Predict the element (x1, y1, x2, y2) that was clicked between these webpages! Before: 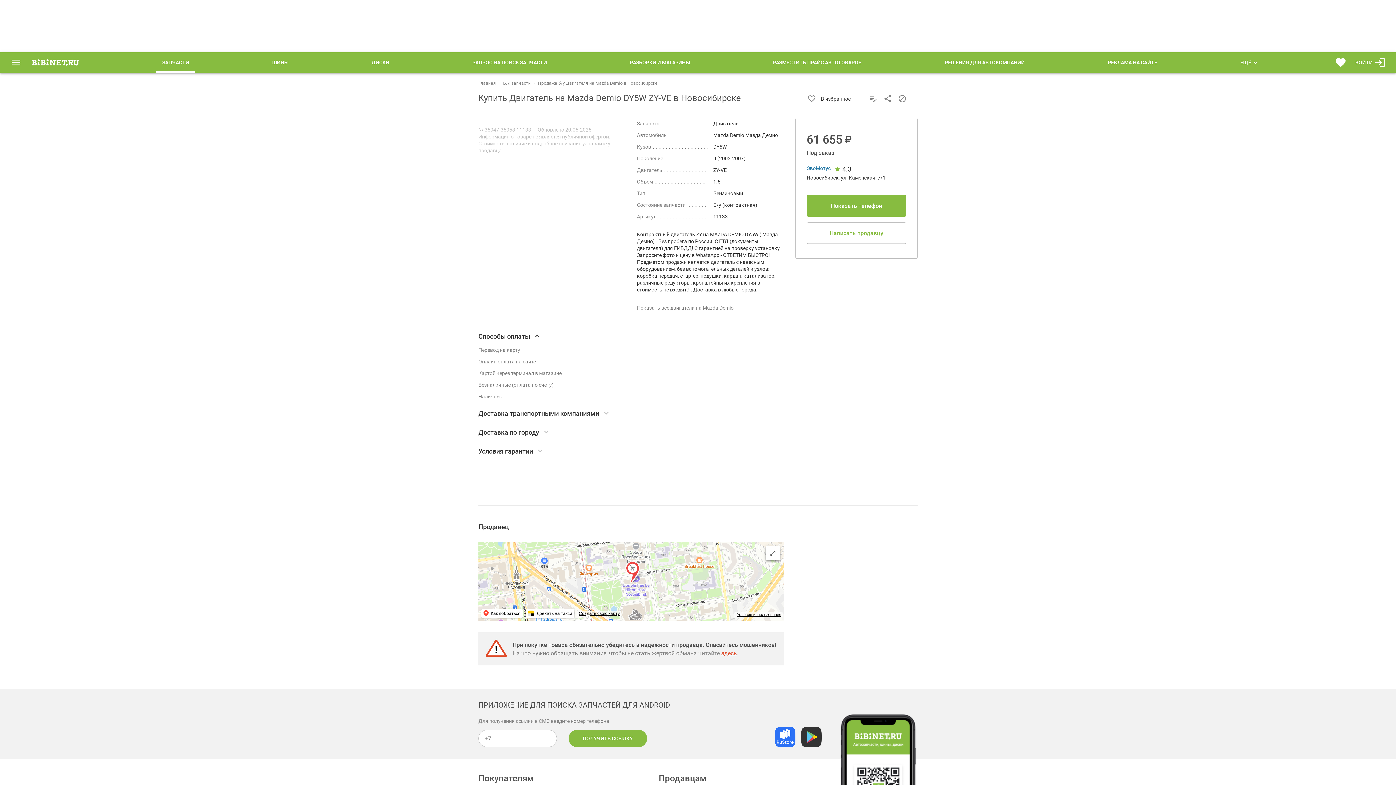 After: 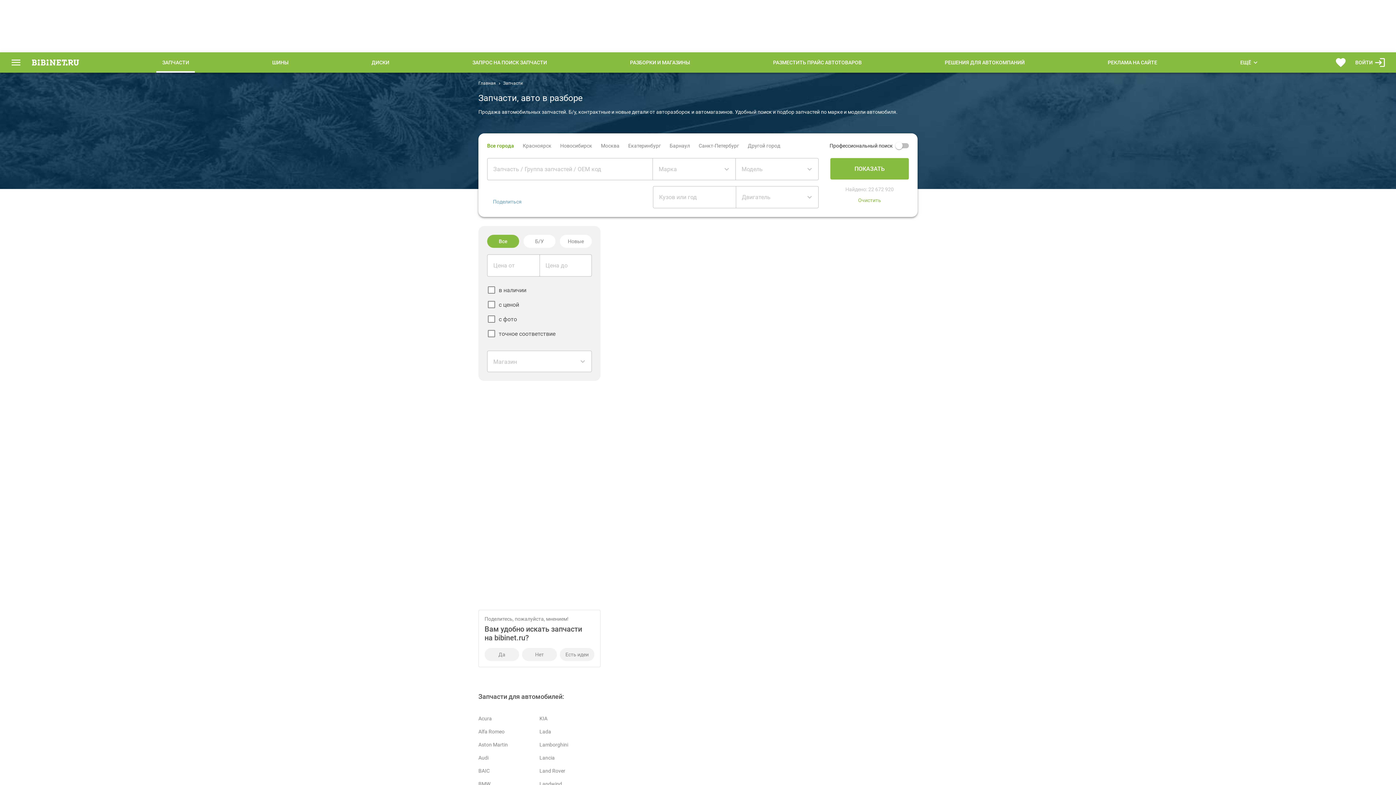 Action: bbox: (156, 52, 195, 72) label: ЗАПЧАСТИ